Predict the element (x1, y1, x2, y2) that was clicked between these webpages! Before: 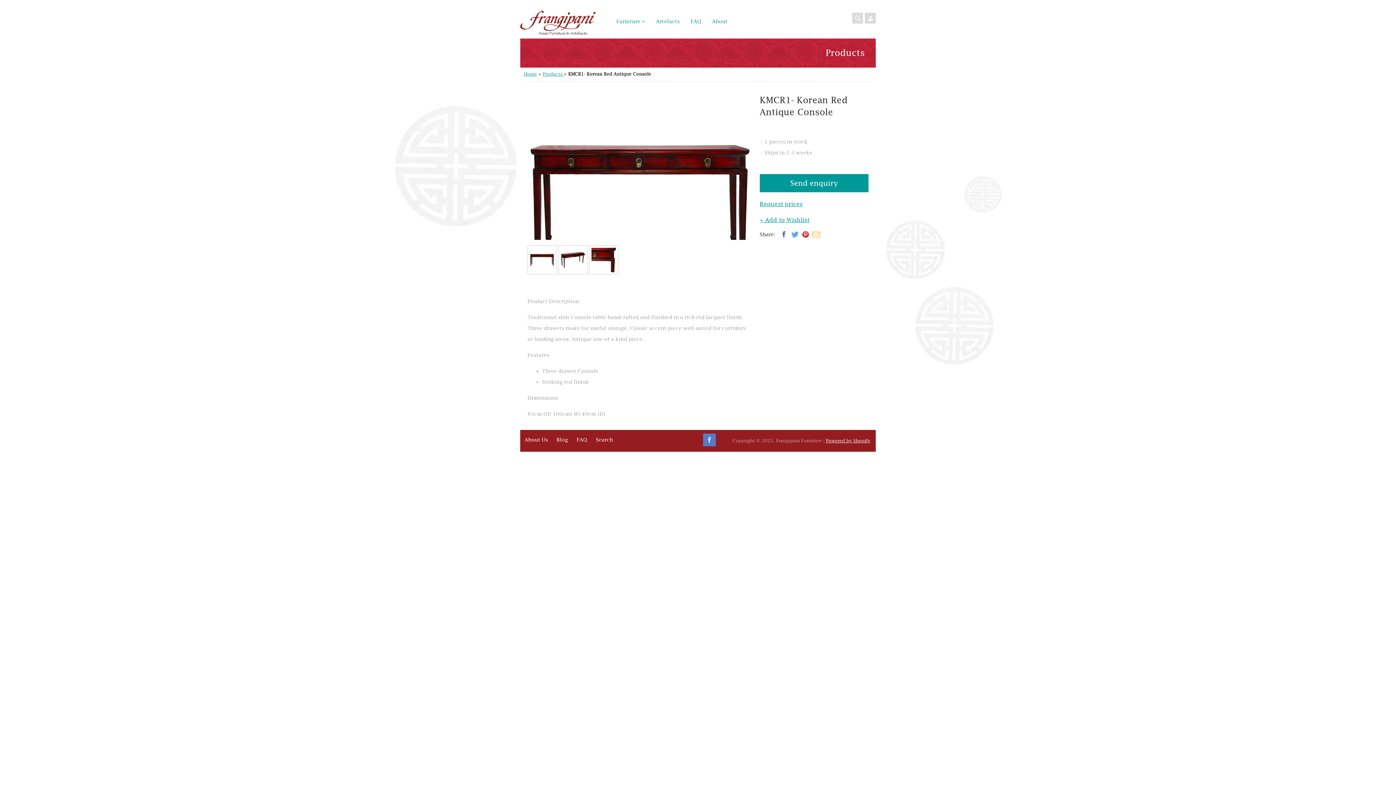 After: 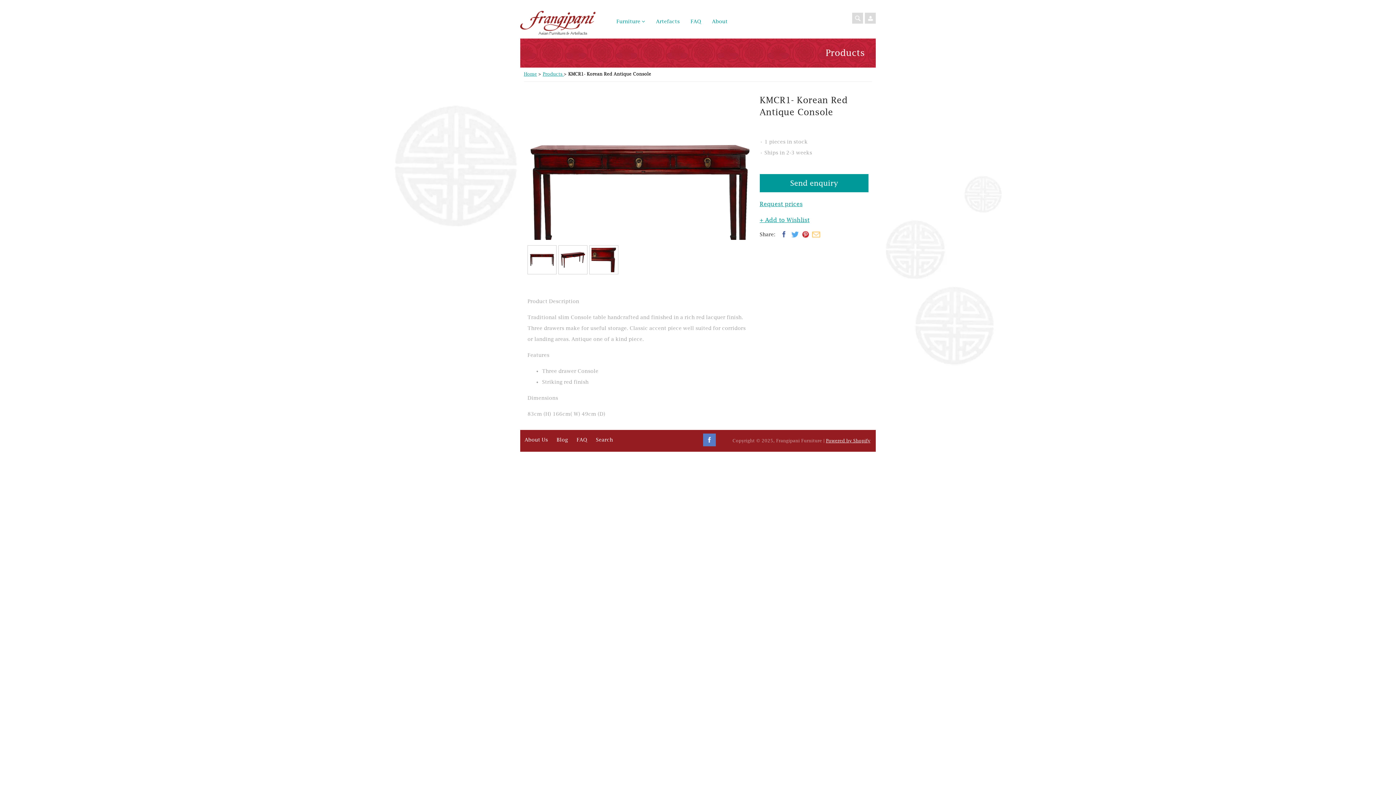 Action: bbox: (800, 230, 810, 239)